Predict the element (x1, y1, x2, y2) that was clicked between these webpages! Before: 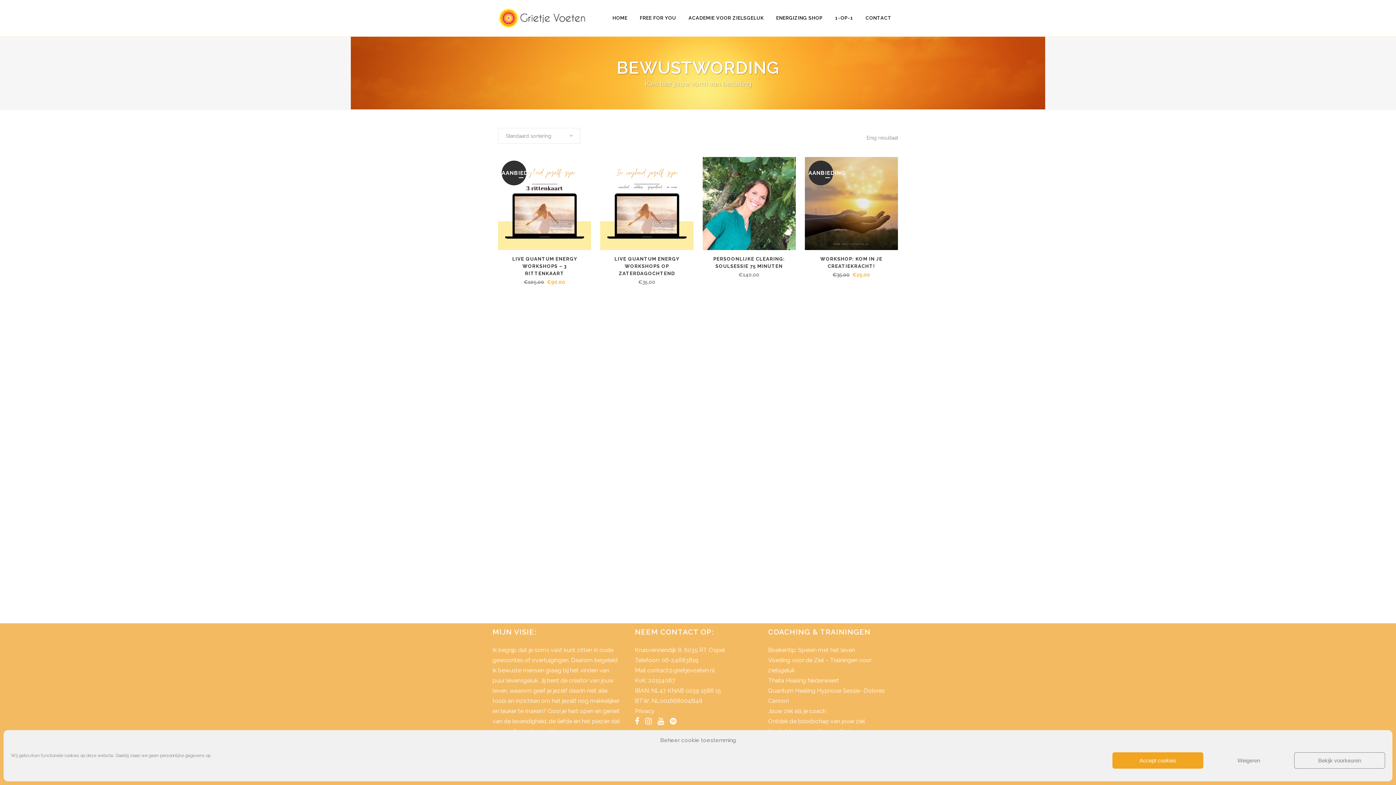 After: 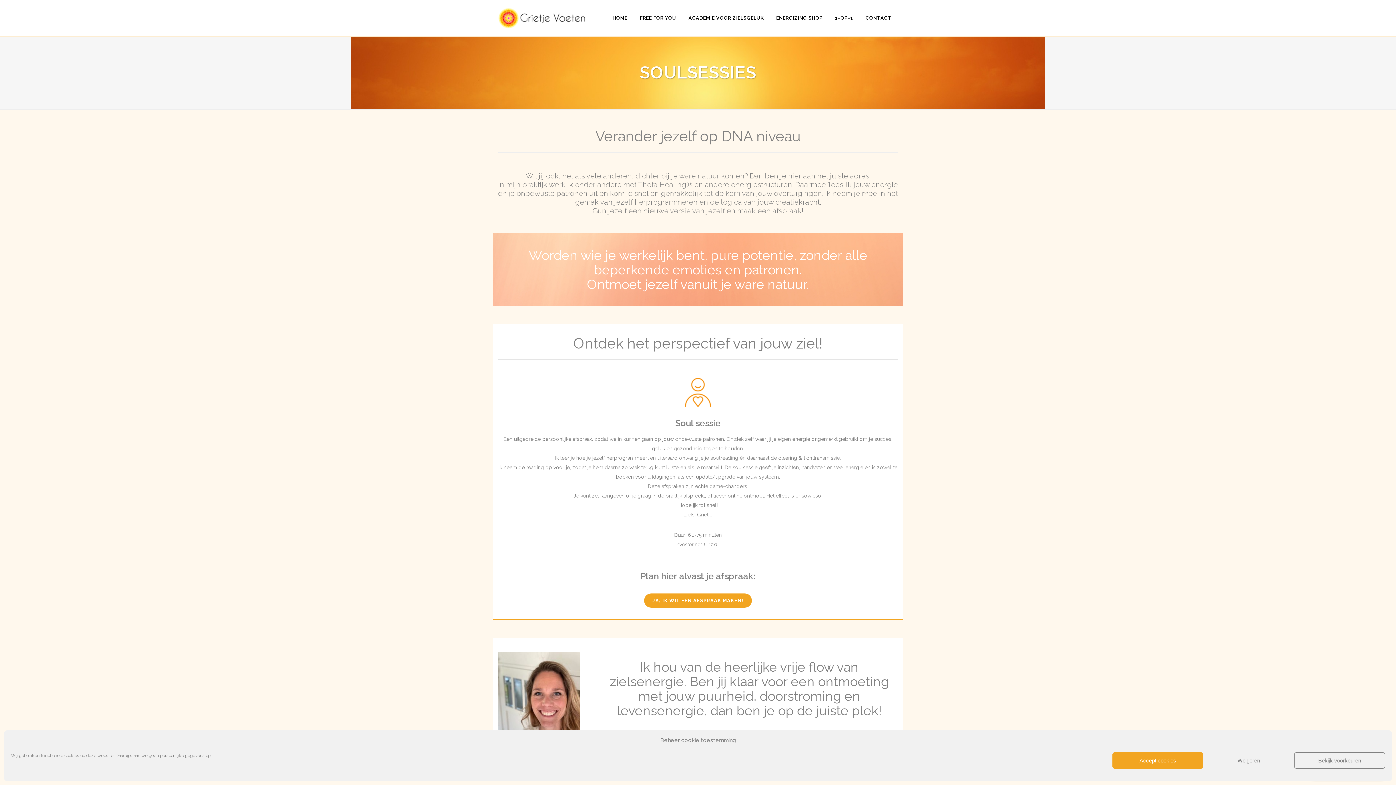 Action: label: Theta Healing Nederweert bbox: (768, 677, 839, 684)